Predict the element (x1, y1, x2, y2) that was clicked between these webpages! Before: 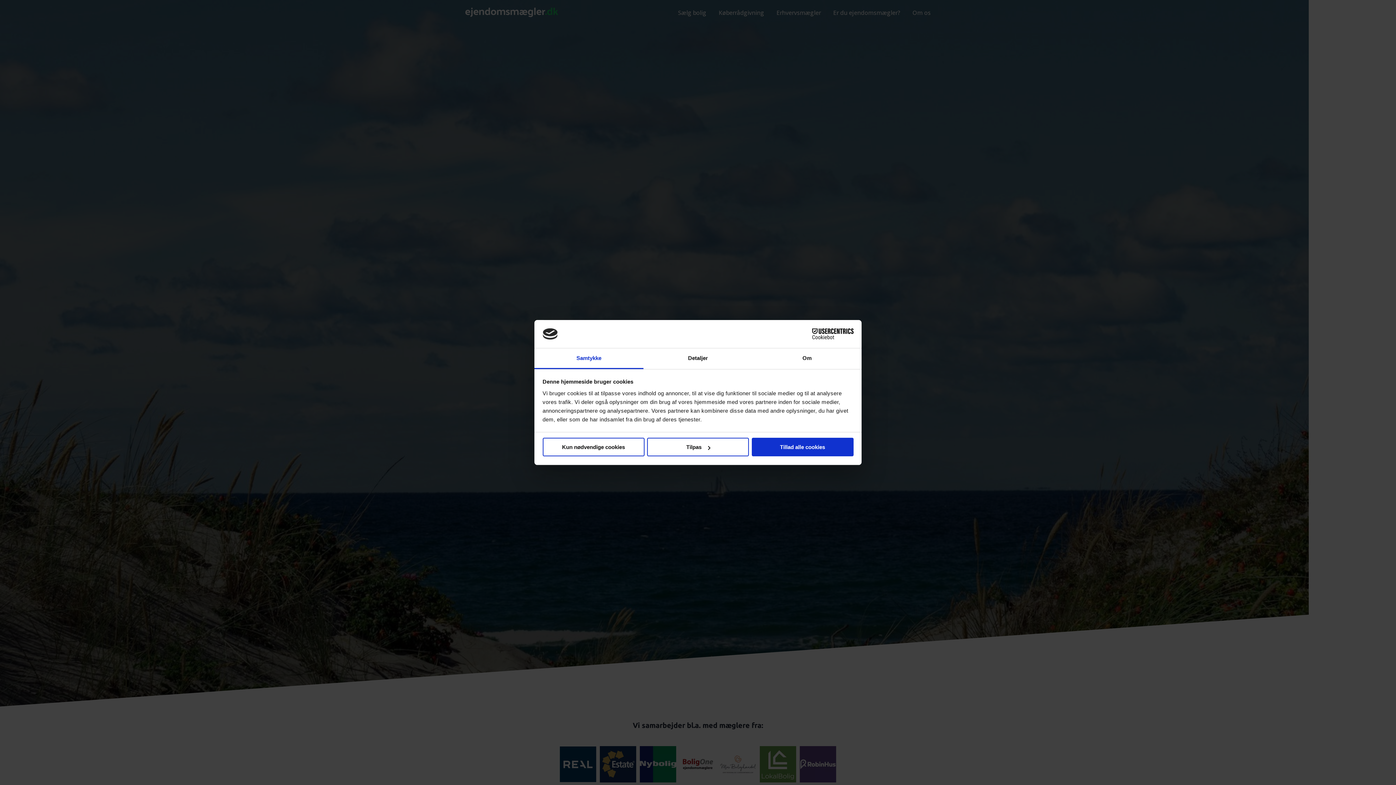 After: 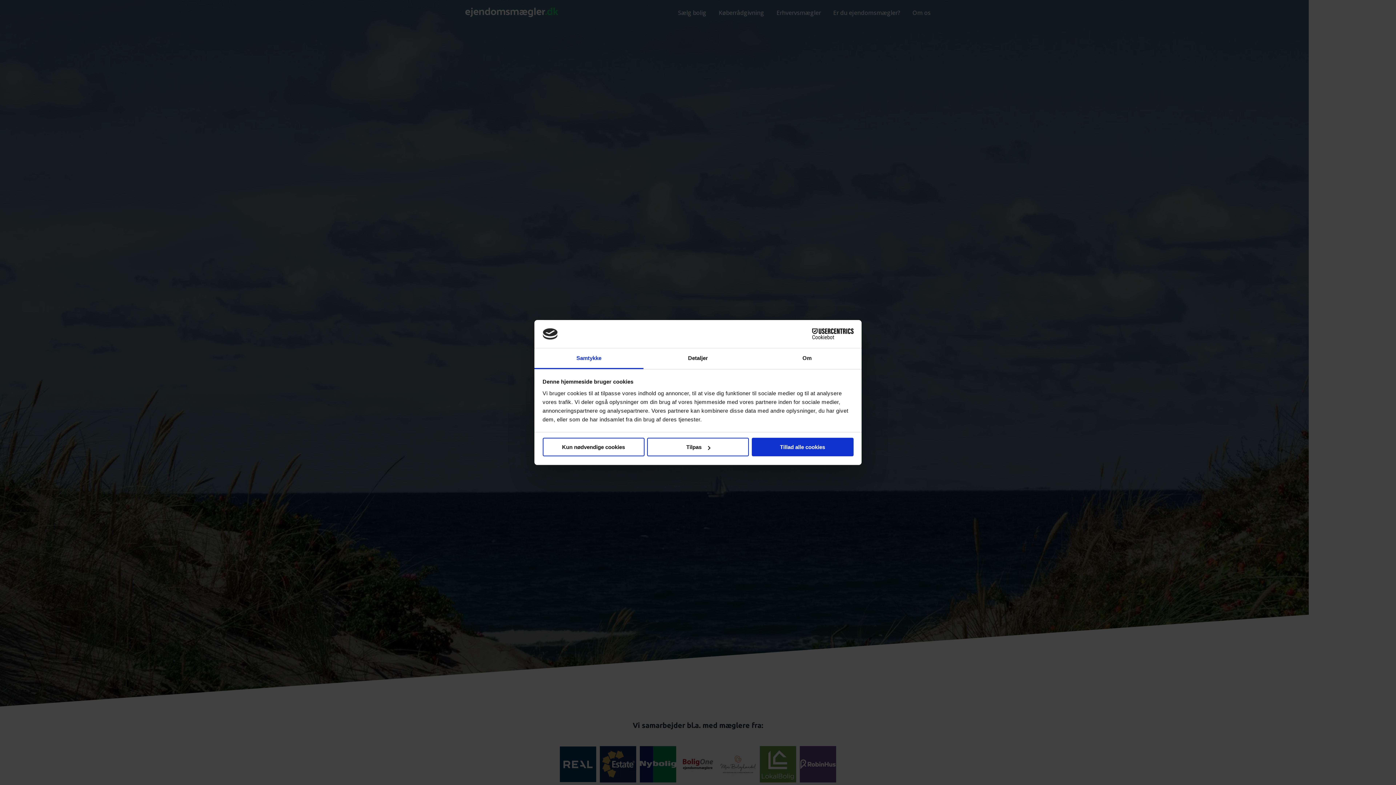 Action: label: Samtykke bbox: (534, 348, 643, 369)